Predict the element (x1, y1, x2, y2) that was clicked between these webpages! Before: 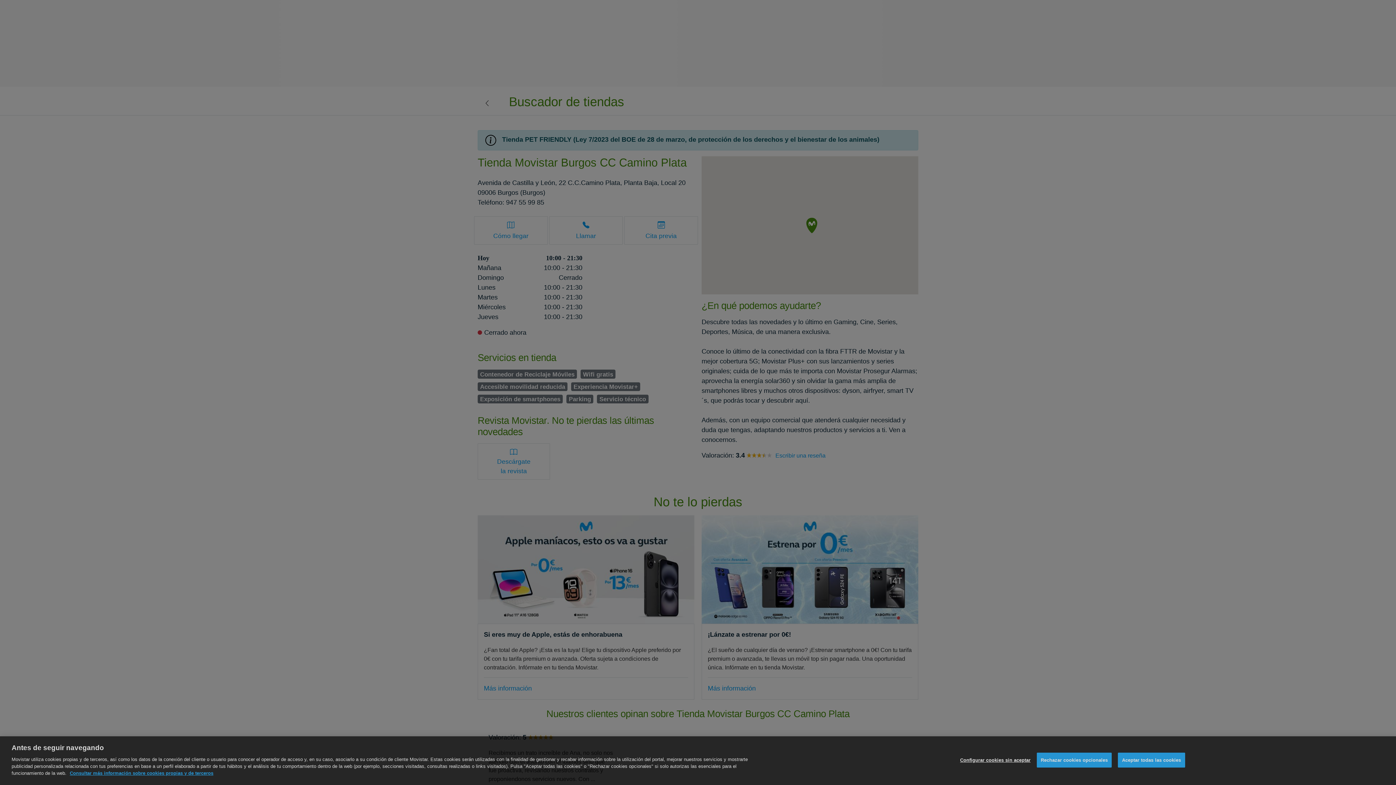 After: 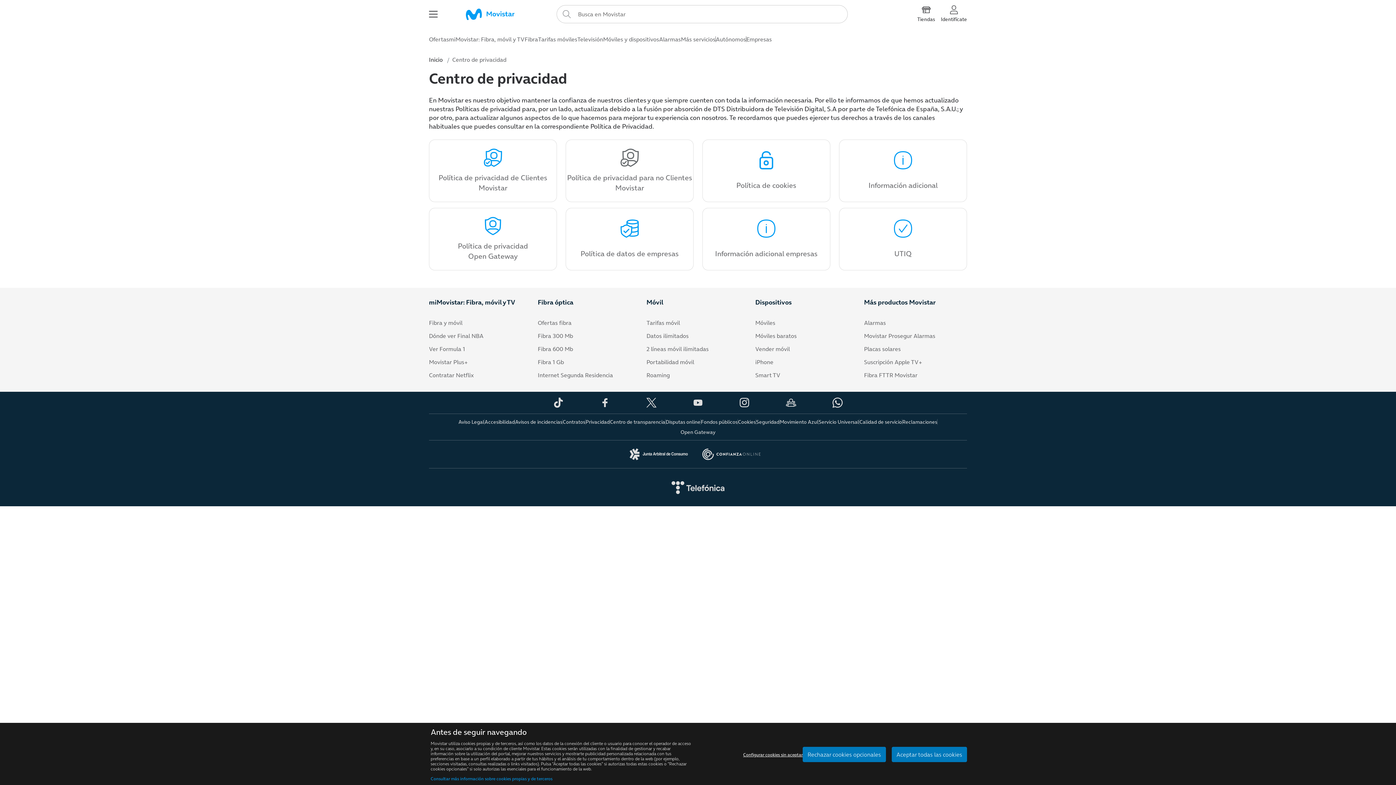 Action: label: Consultar más información sobre cookies propias y de terceros, se abre en una nueva pestaña bbox: (69, 770, 213, 776)